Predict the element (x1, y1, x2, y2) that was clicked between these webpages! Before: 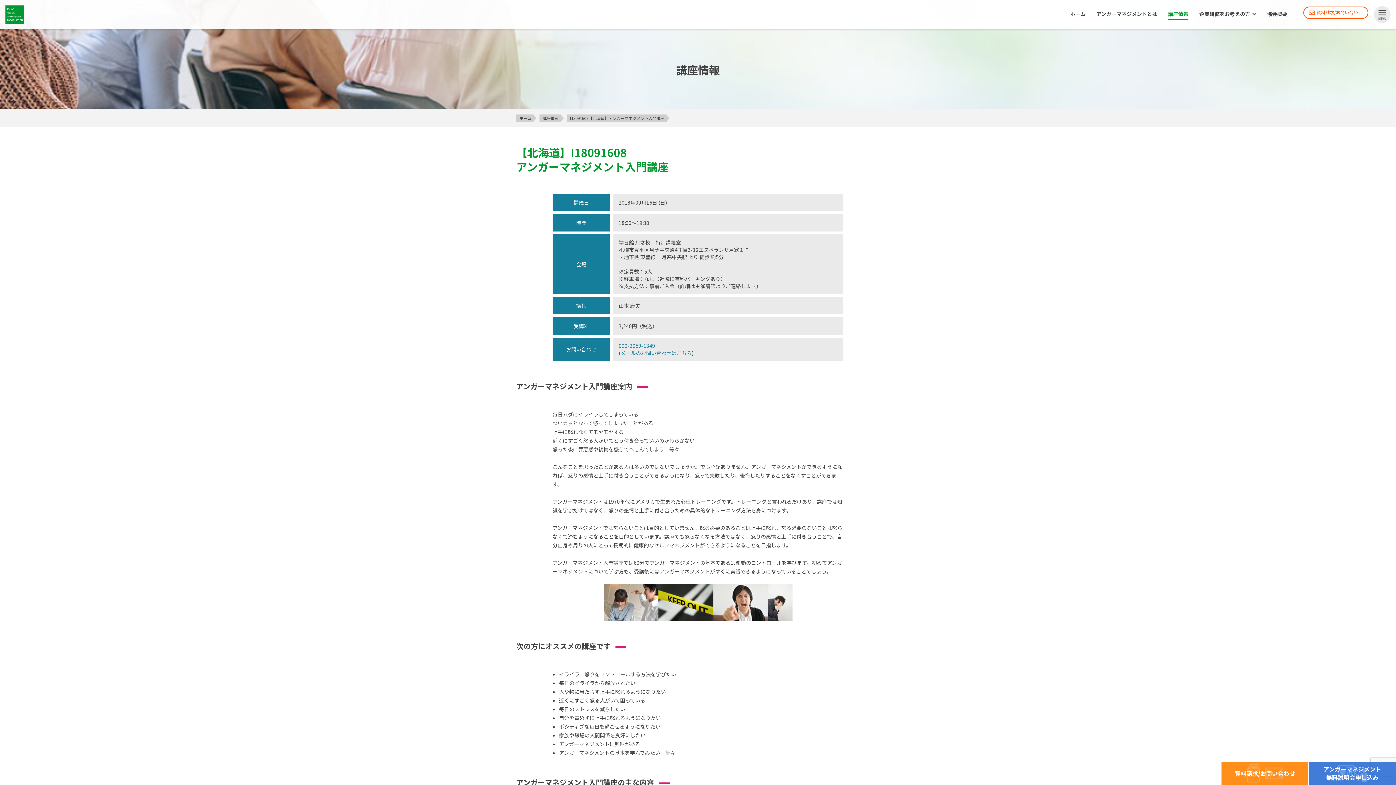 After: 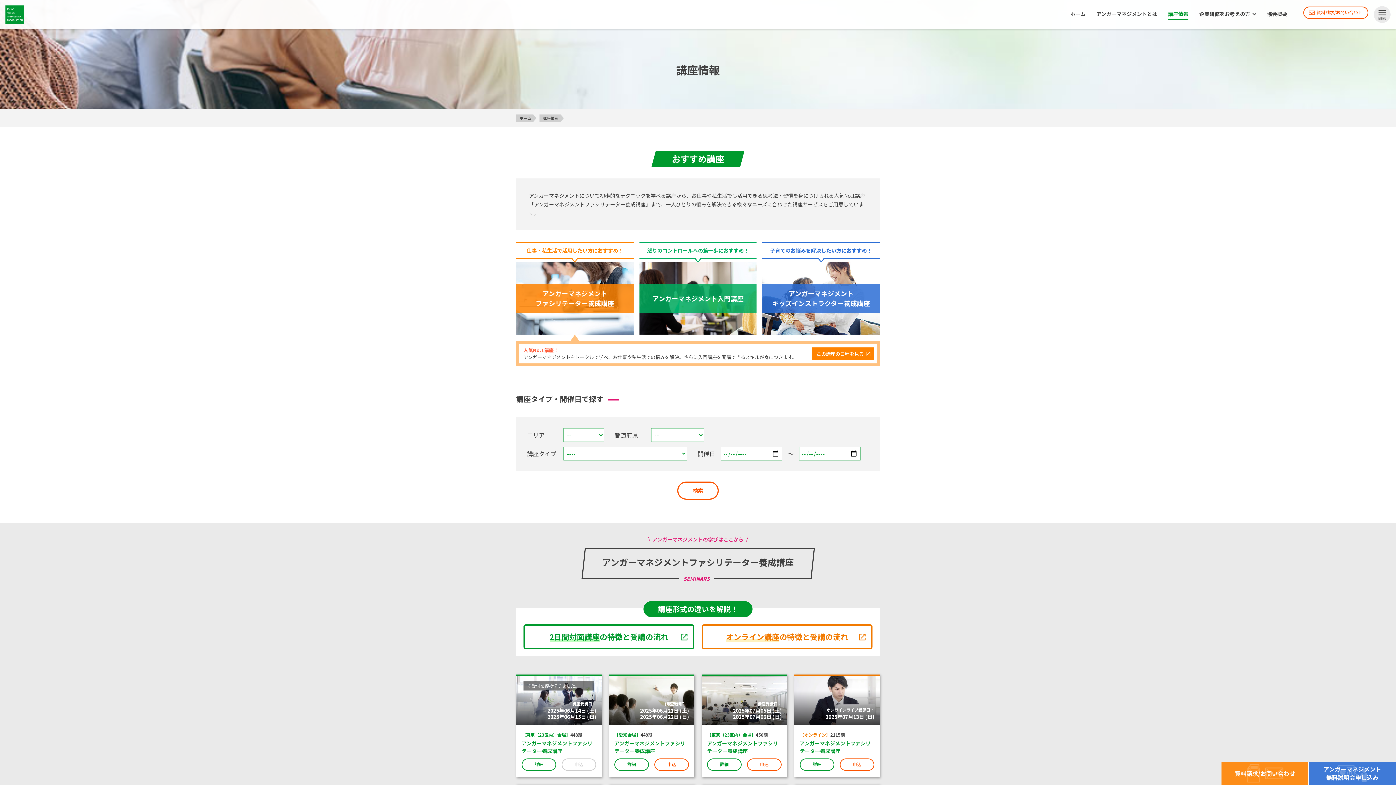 Action: bbox: (1168, 10, 1188, 19) label: 講座情報